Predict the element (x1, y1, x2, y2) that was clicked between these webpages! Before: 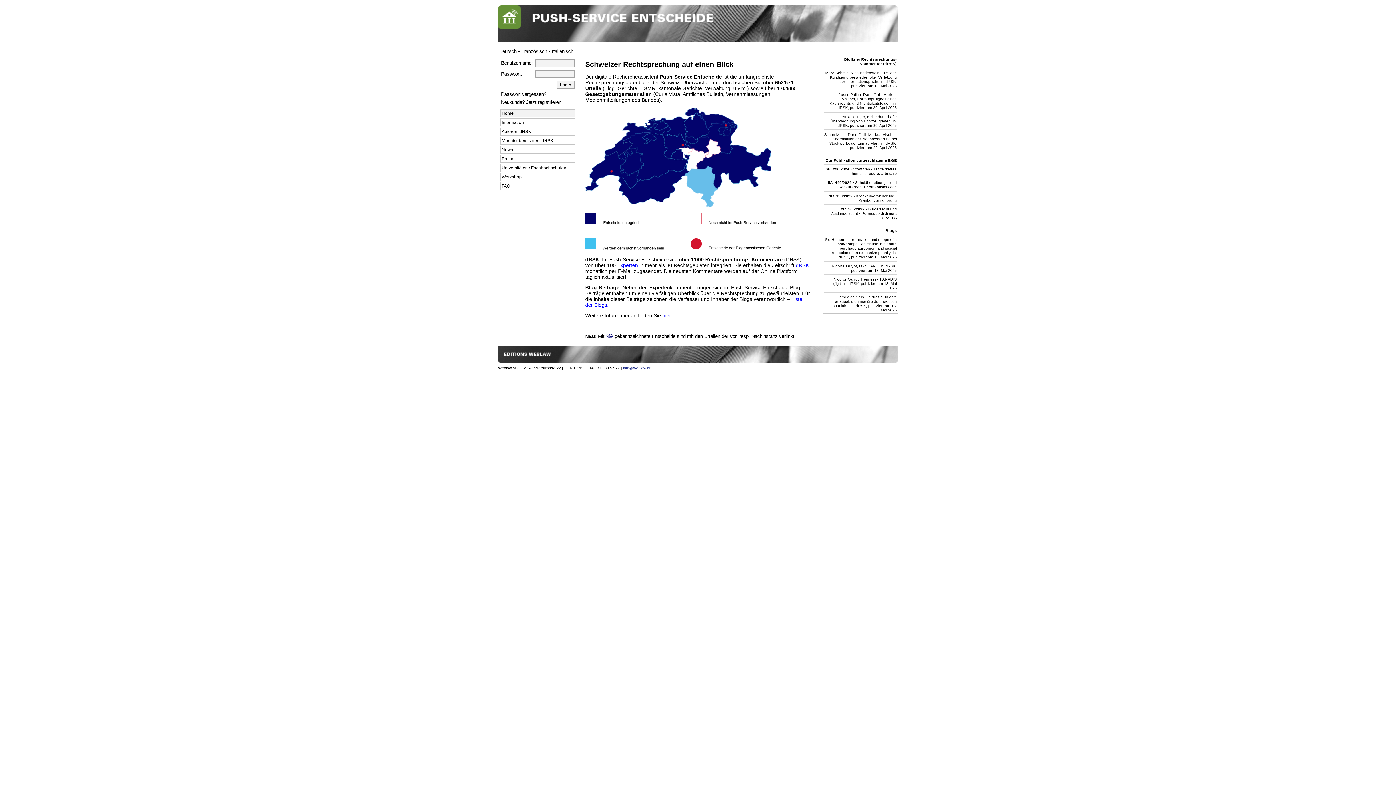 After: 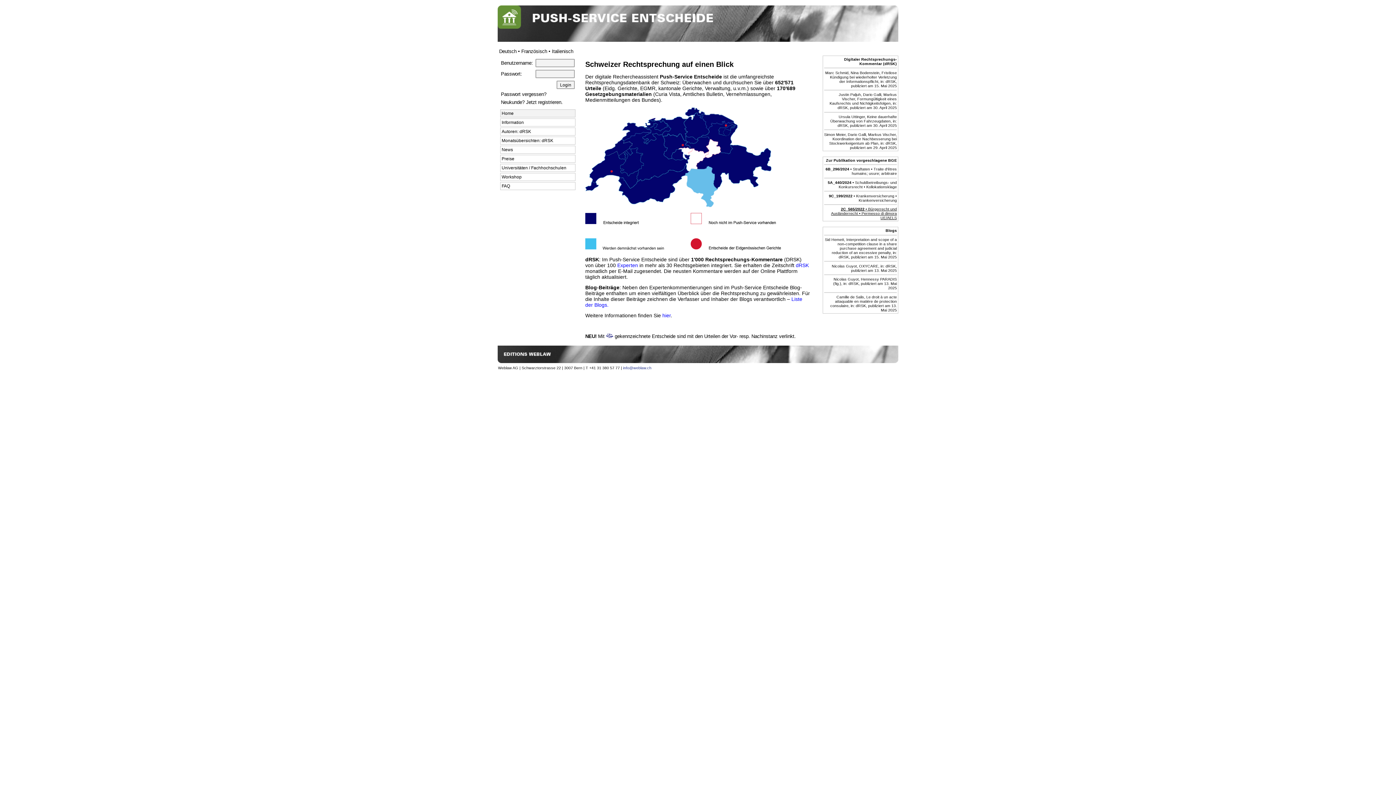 Action: bbox: (831, 207, 897, 220) label: 2C_565/2022 • Bürgerrecht und Ausländerrecht • Permesso di dimora UE/AELS